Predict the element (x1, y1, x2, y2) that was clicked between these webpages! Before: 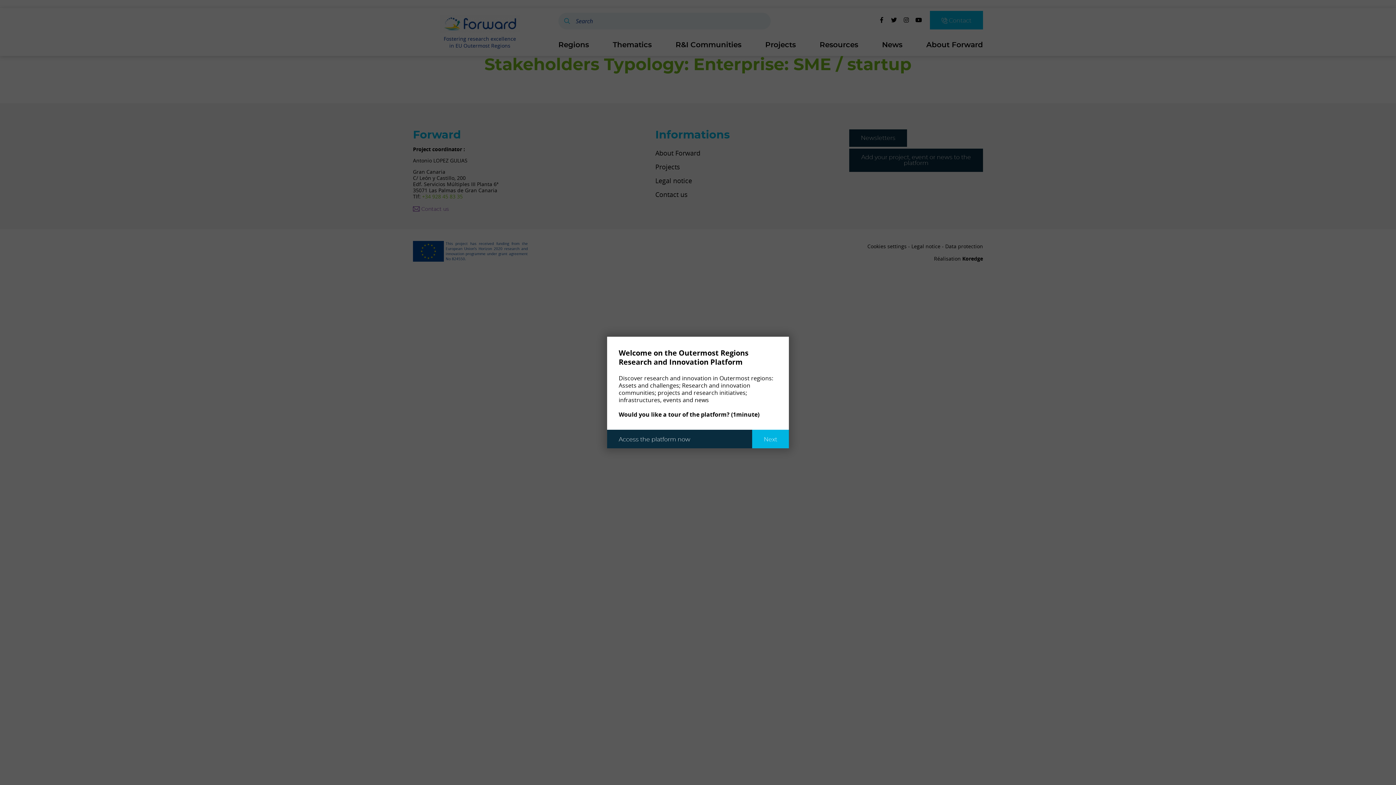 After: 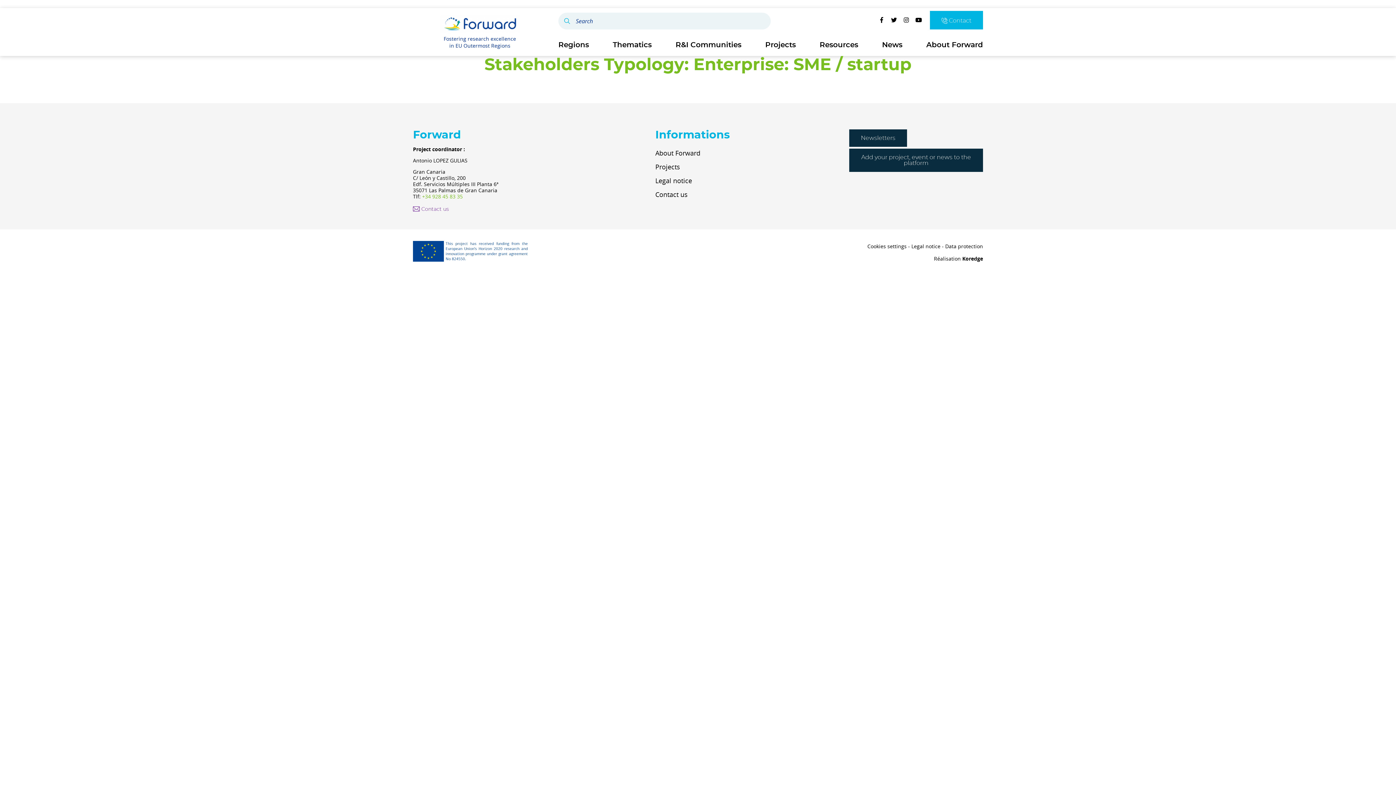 Action: bbox: (607, 430, 702, 448) label: Access the platform now